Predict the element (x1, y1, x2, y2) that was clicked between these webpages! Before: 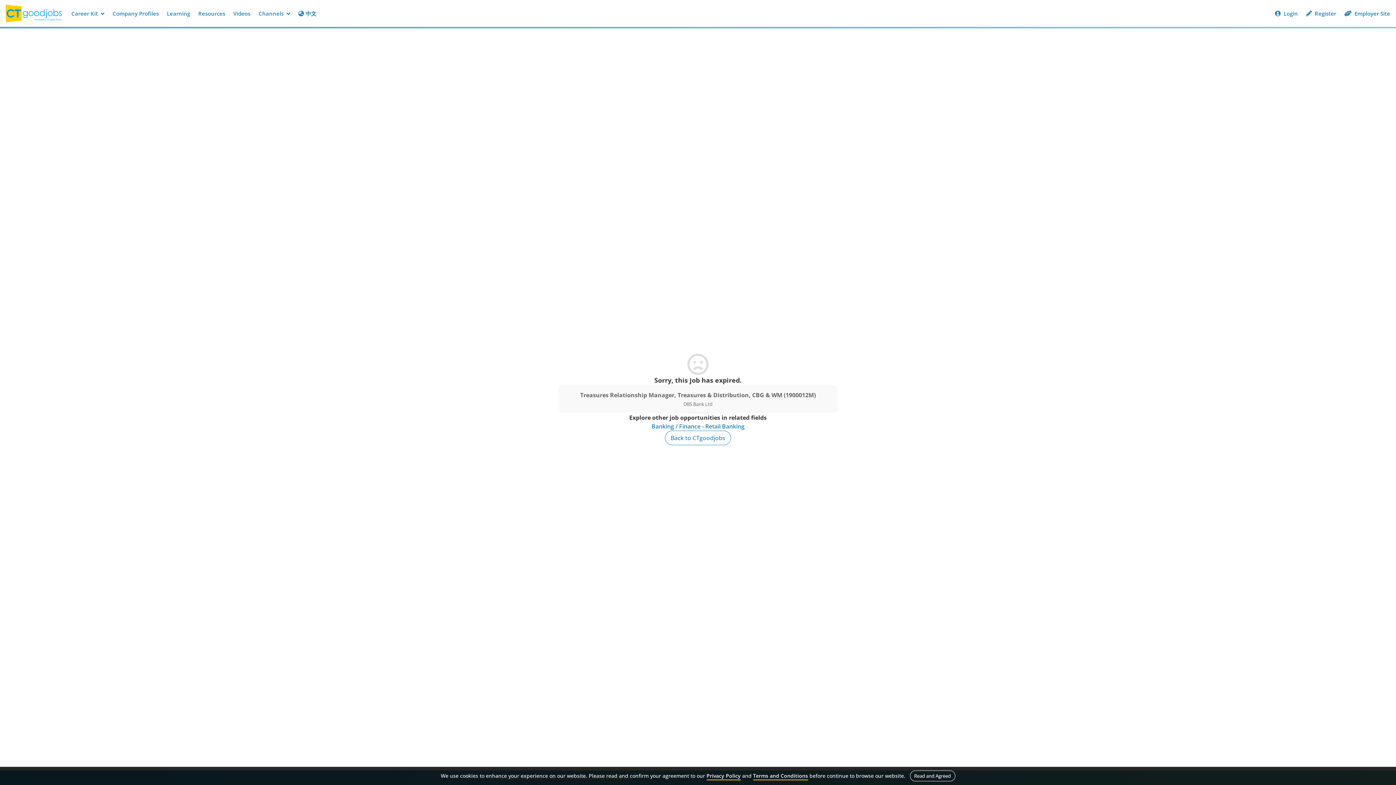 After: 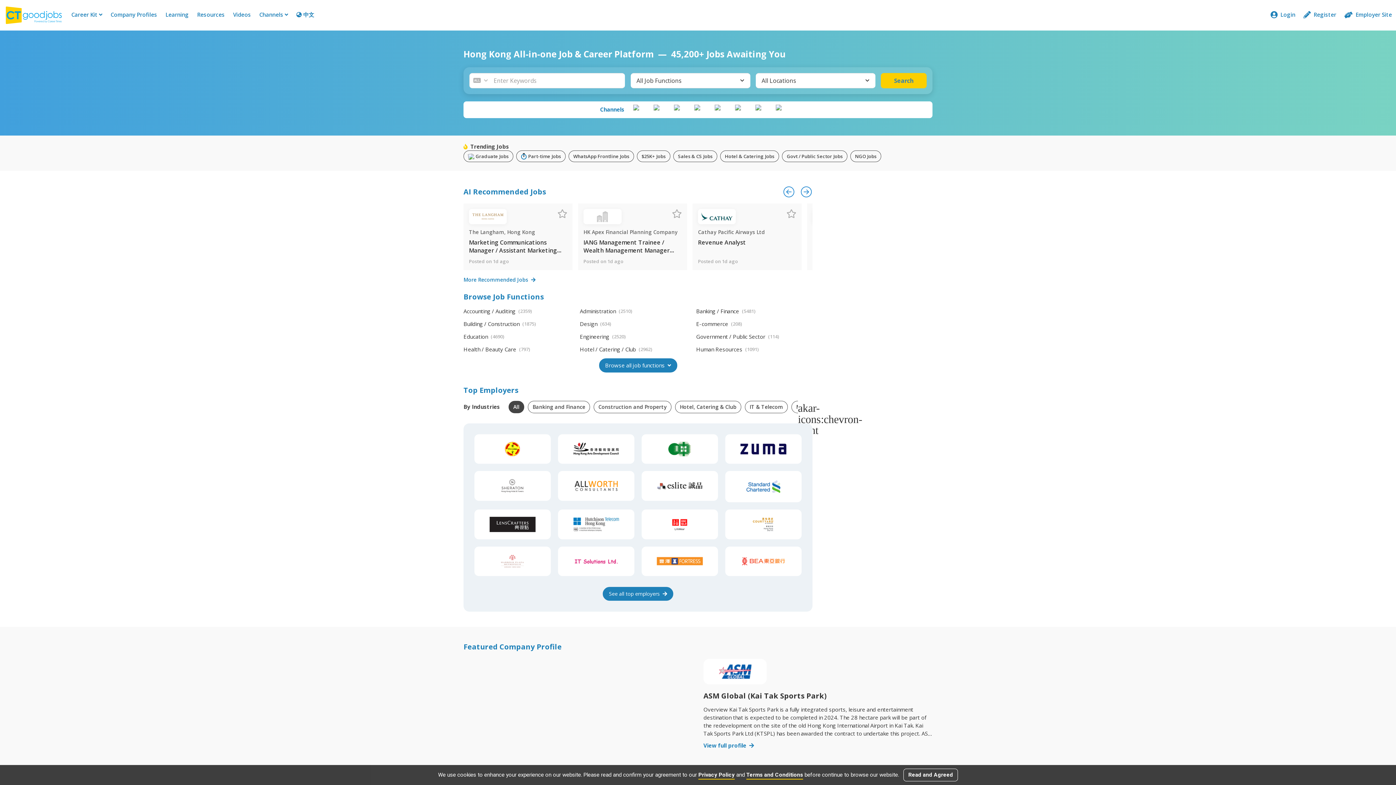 Action: bbox: (5, 4, 67, 22)